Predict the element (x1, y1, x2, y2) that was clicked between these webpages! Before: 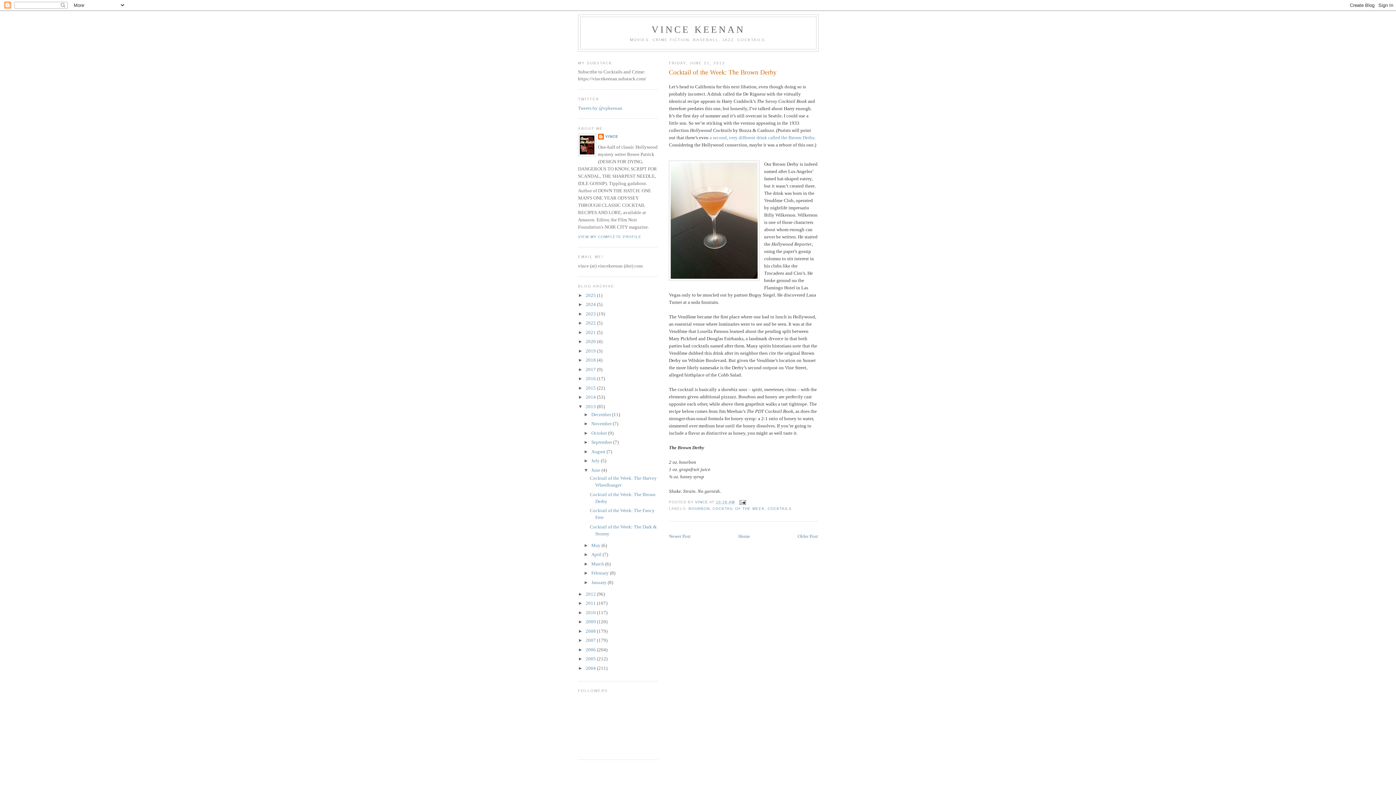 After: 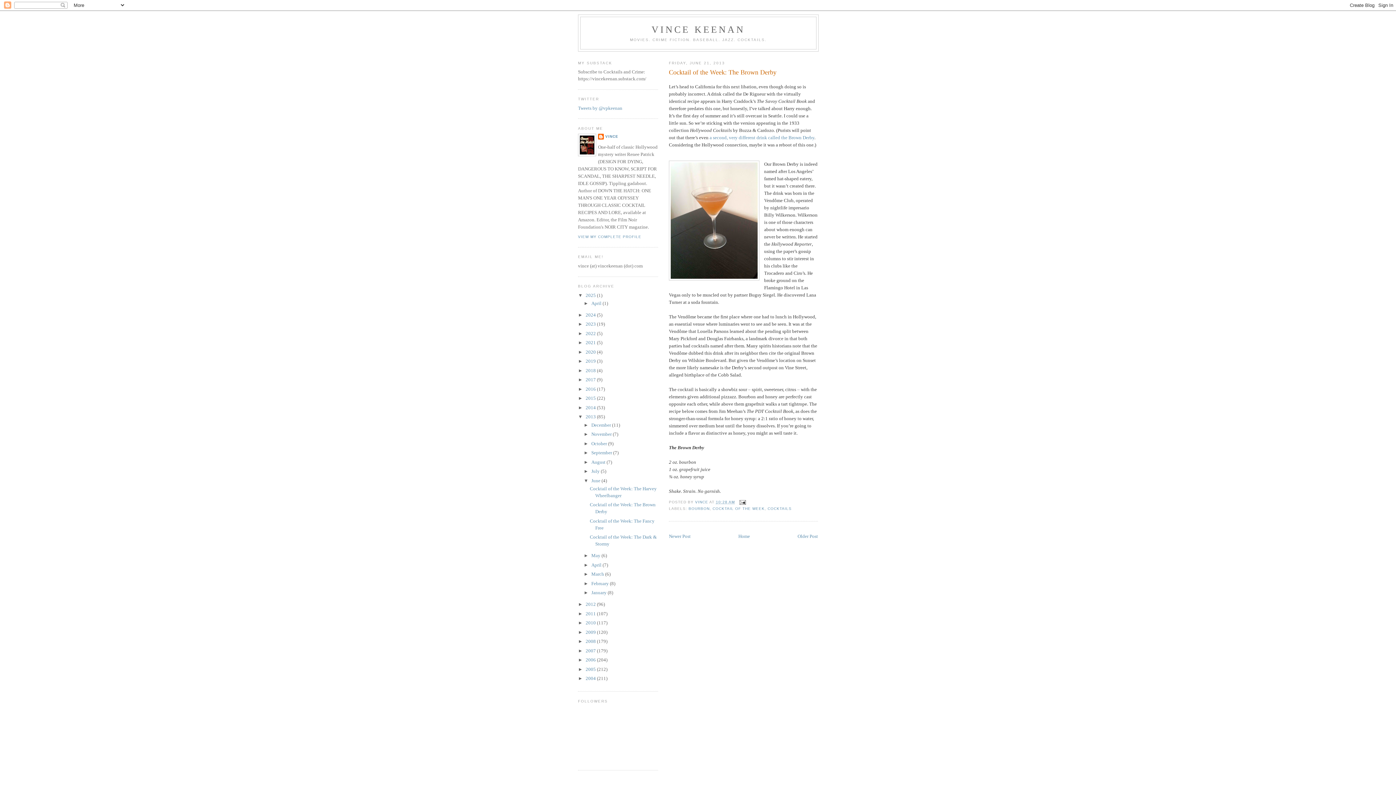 Action: bbox: (578, 292, 585, 298) label: ►  